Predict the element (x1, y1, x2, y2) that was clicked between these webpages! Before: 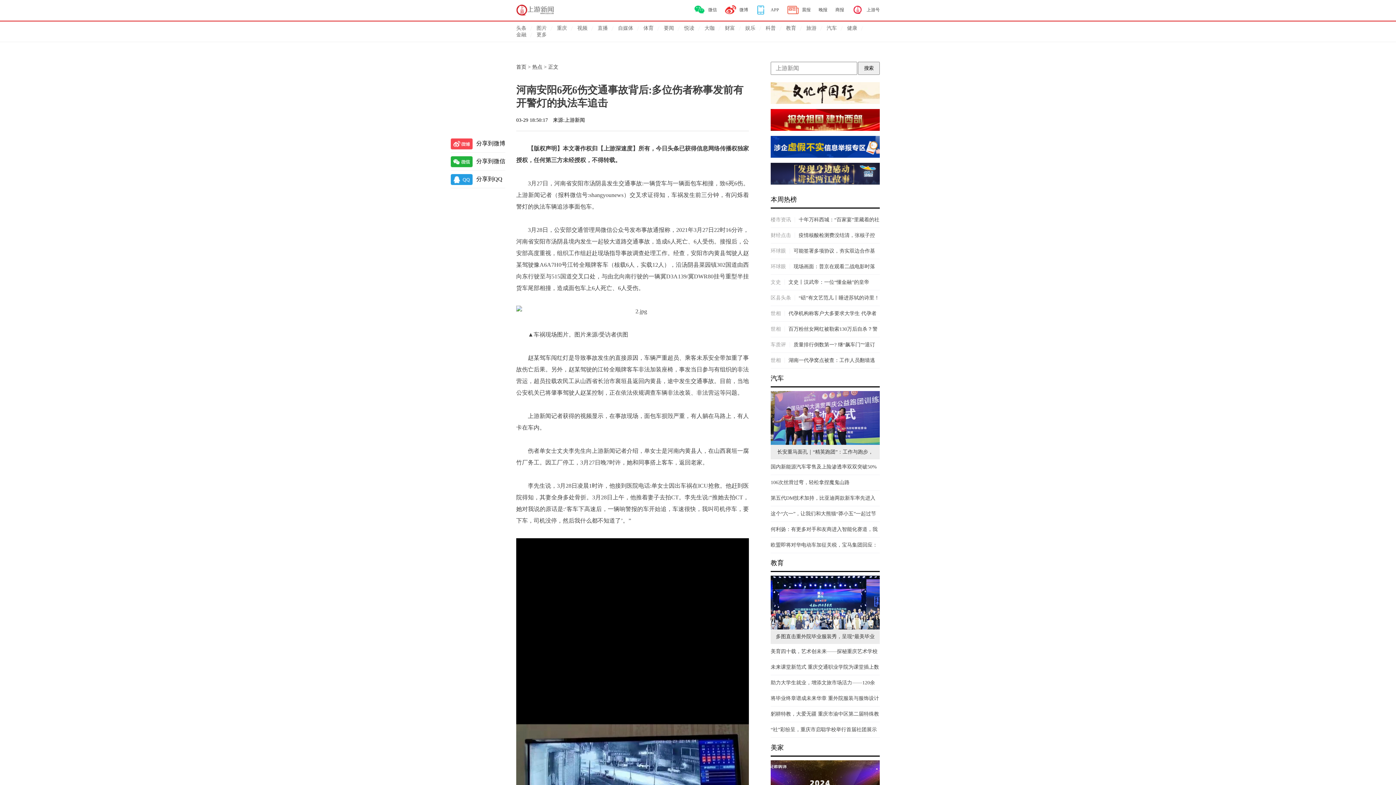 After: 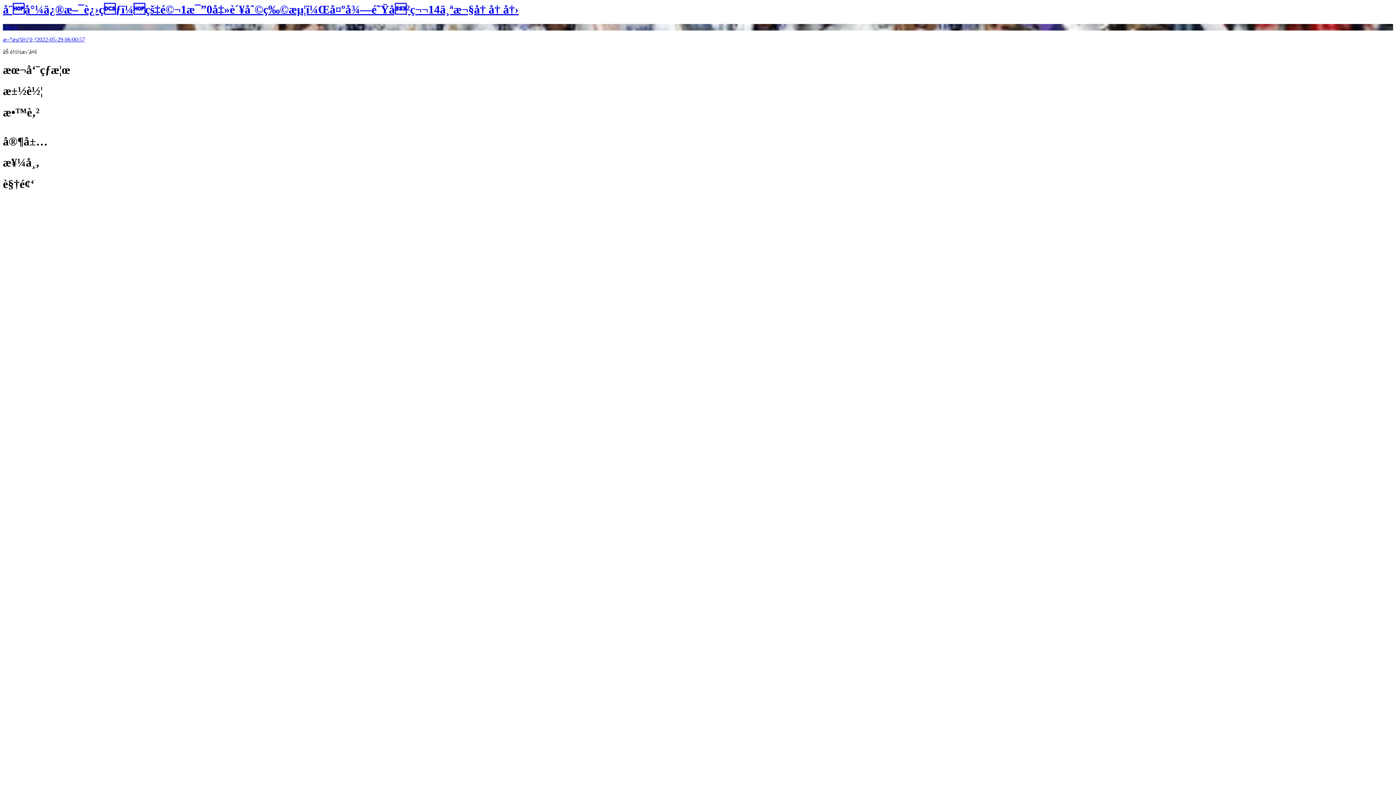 Action: label: 体育 bbox: (643, 25, 653, 30)